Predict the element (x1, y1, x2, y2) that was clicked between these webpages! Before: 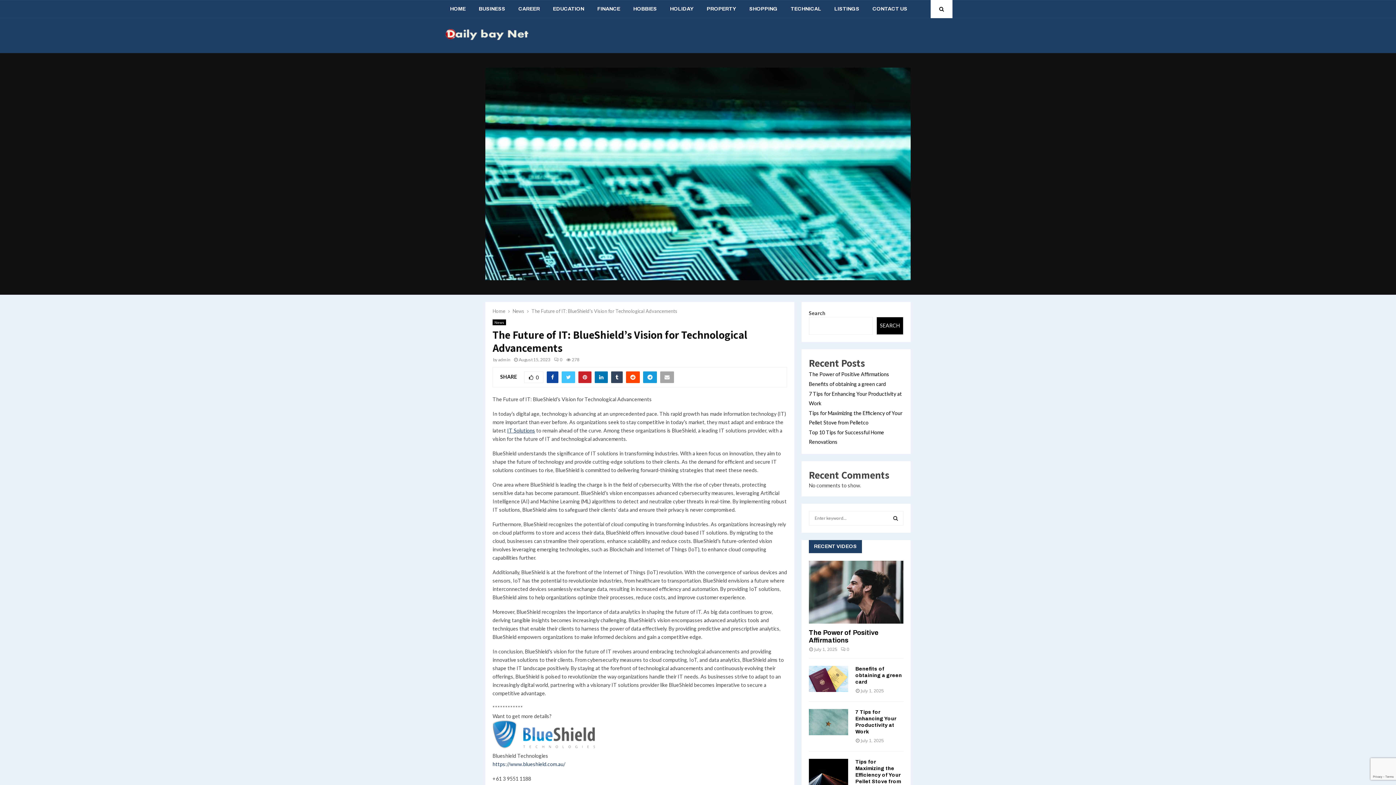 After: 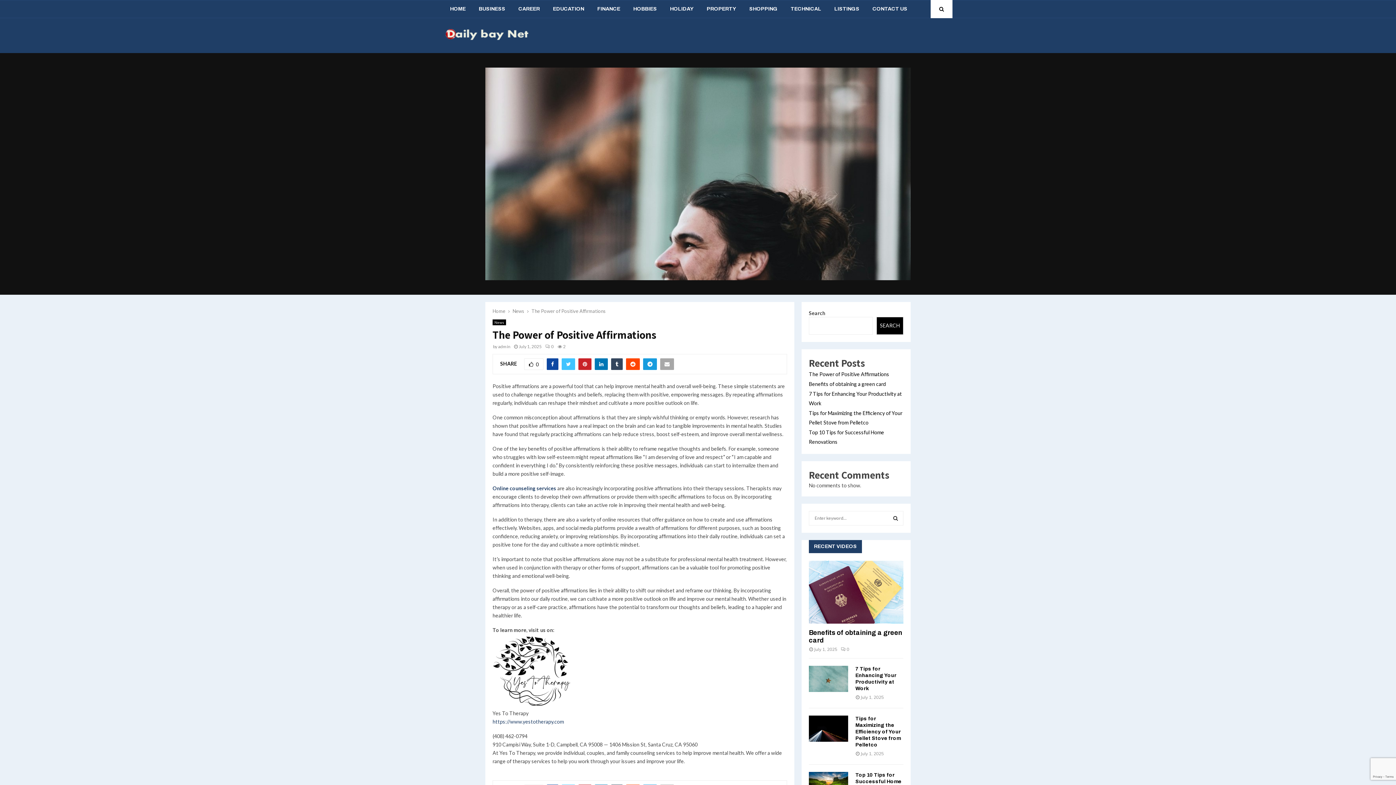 Action: bbox: (809, 629, 878, 644) label: The Power of Positive Affirmations